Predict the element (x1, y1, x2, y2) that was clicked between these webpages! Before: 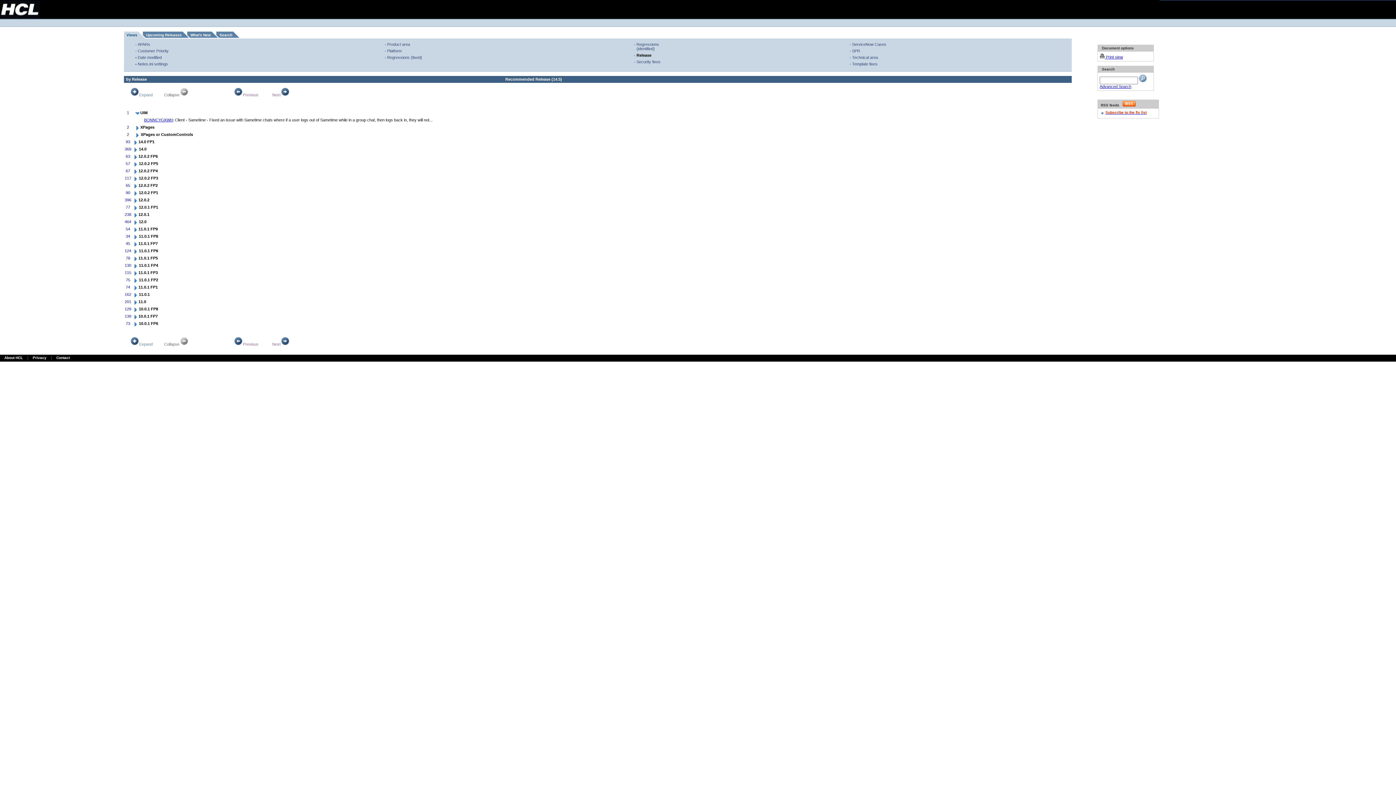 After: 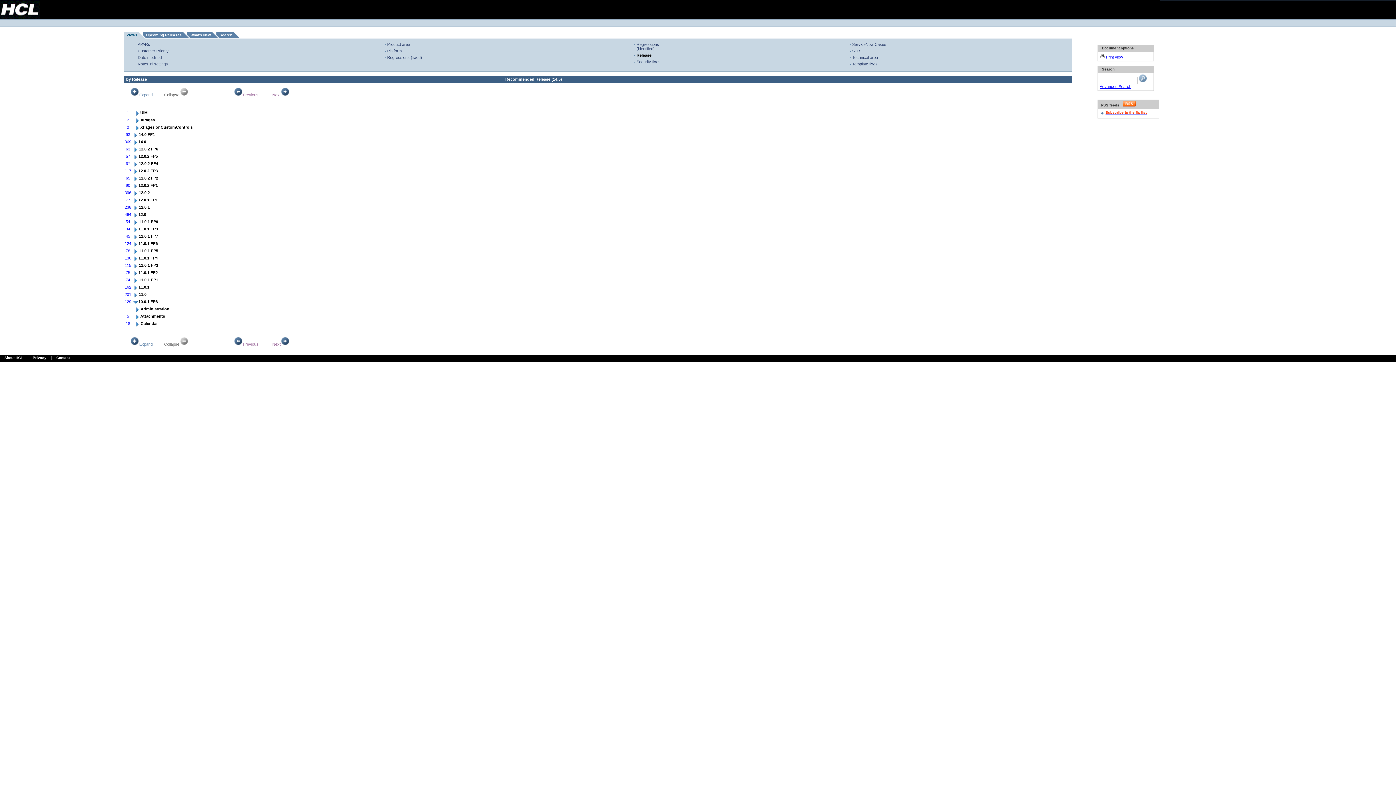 Action: bbox: (132, 309, 138, 313)